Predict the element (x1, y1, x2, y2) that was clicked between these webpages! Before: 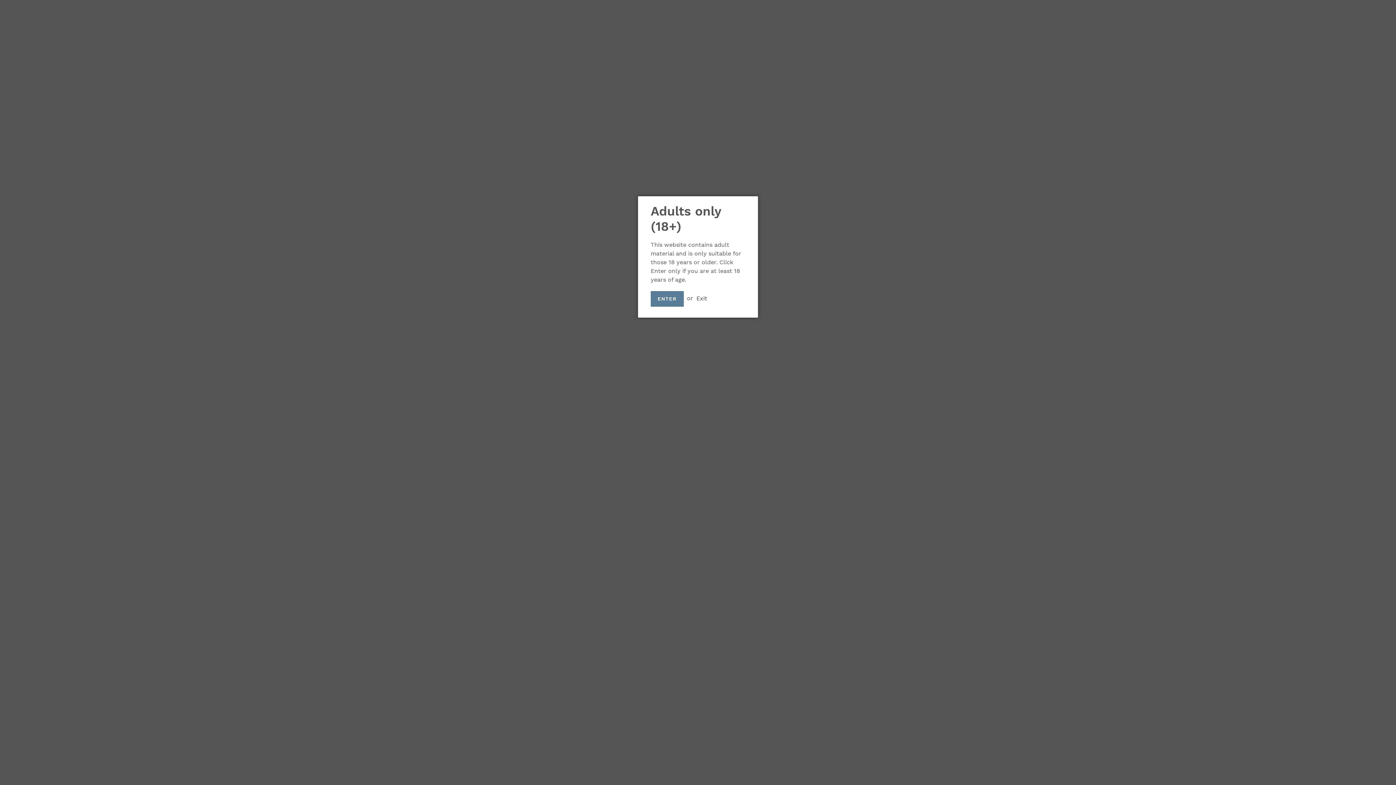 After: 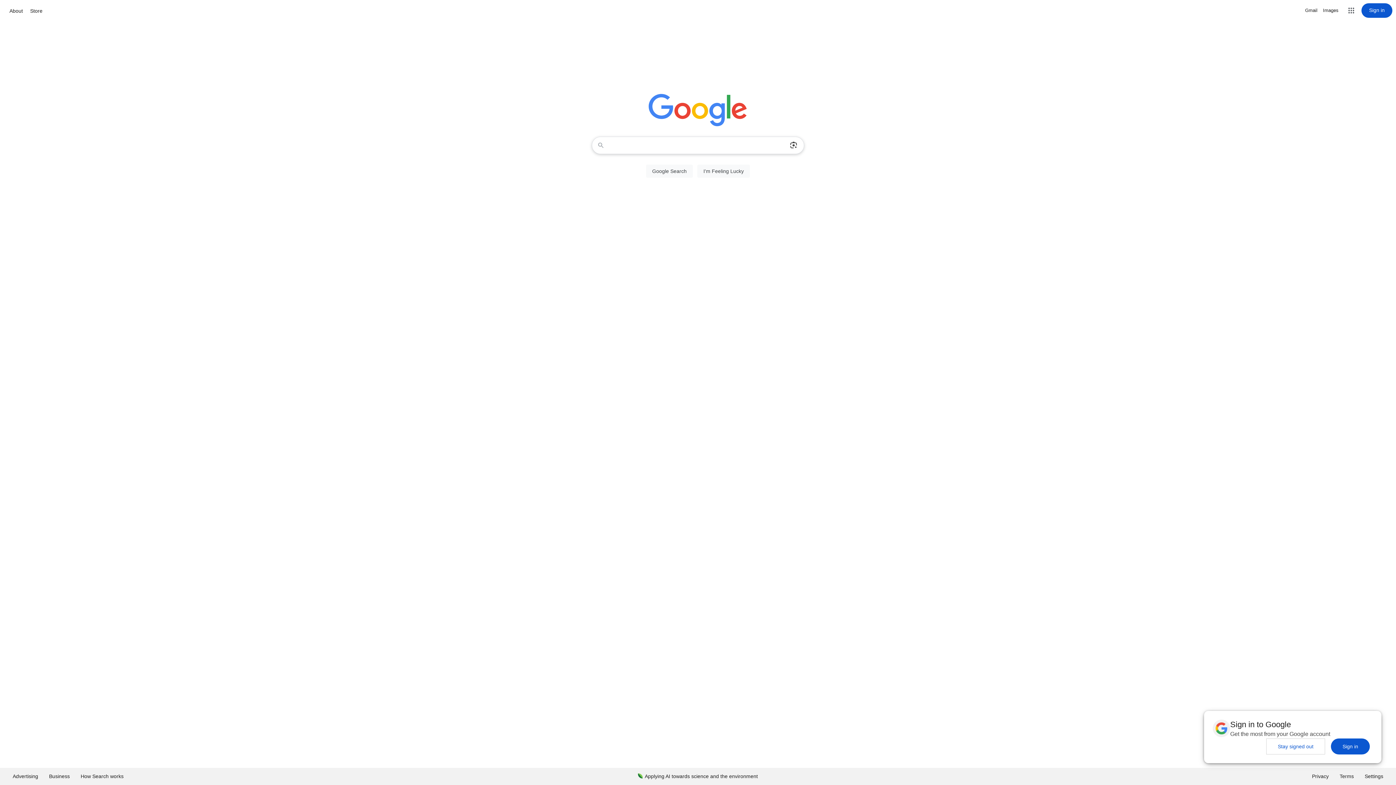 Action: label: Exit bbox: (696, 295, 707, 301)